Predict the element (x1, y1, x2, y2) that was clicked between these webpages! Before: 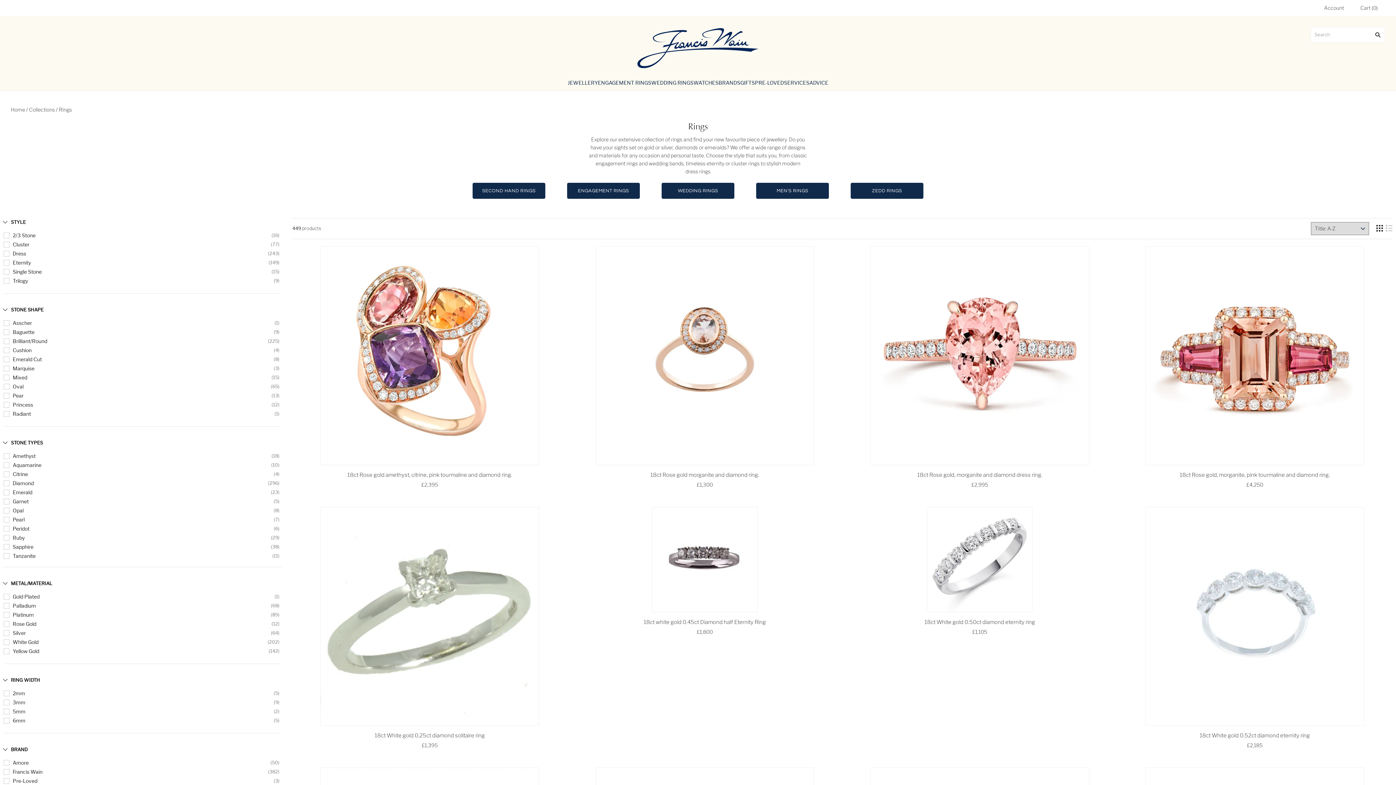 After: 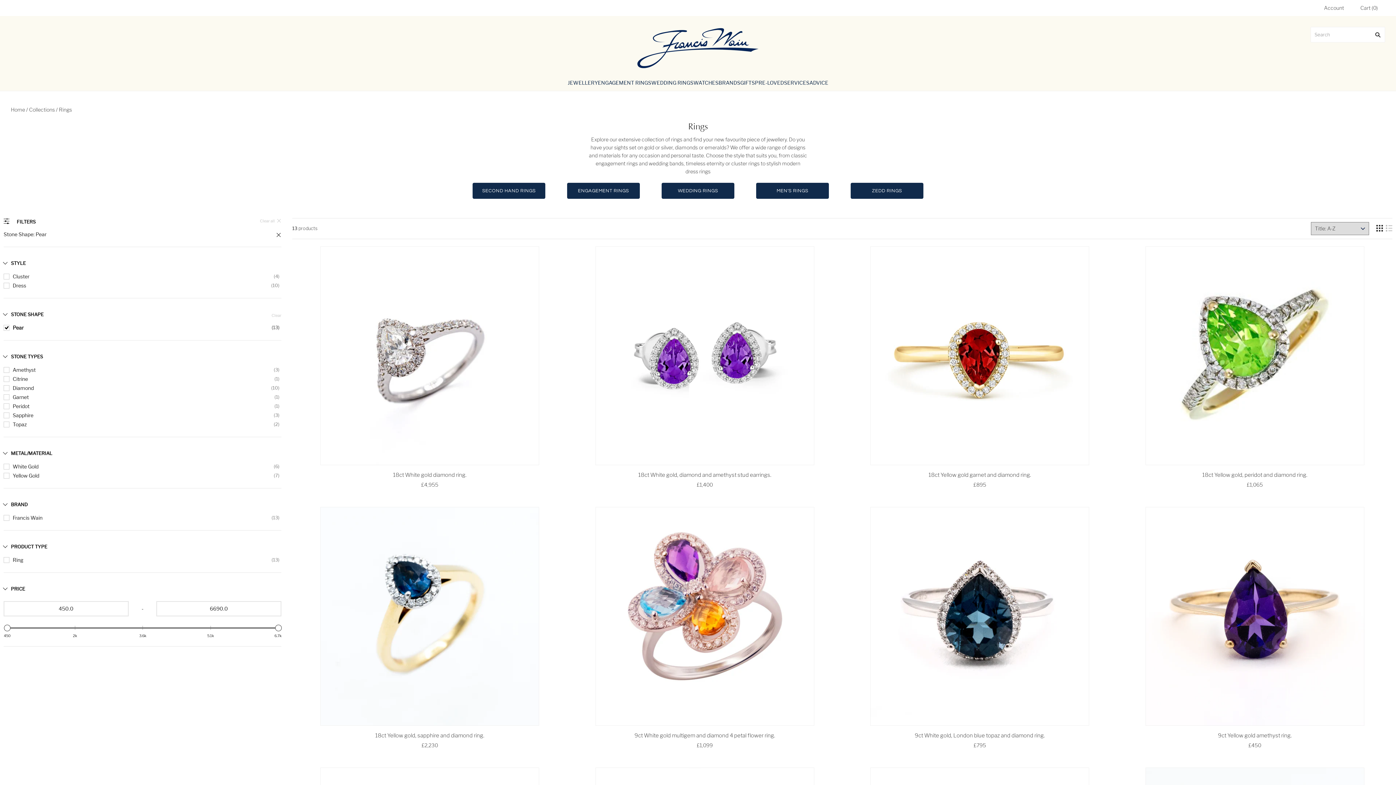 Action: label: Pear bbox: (12, 391, 23, 400)